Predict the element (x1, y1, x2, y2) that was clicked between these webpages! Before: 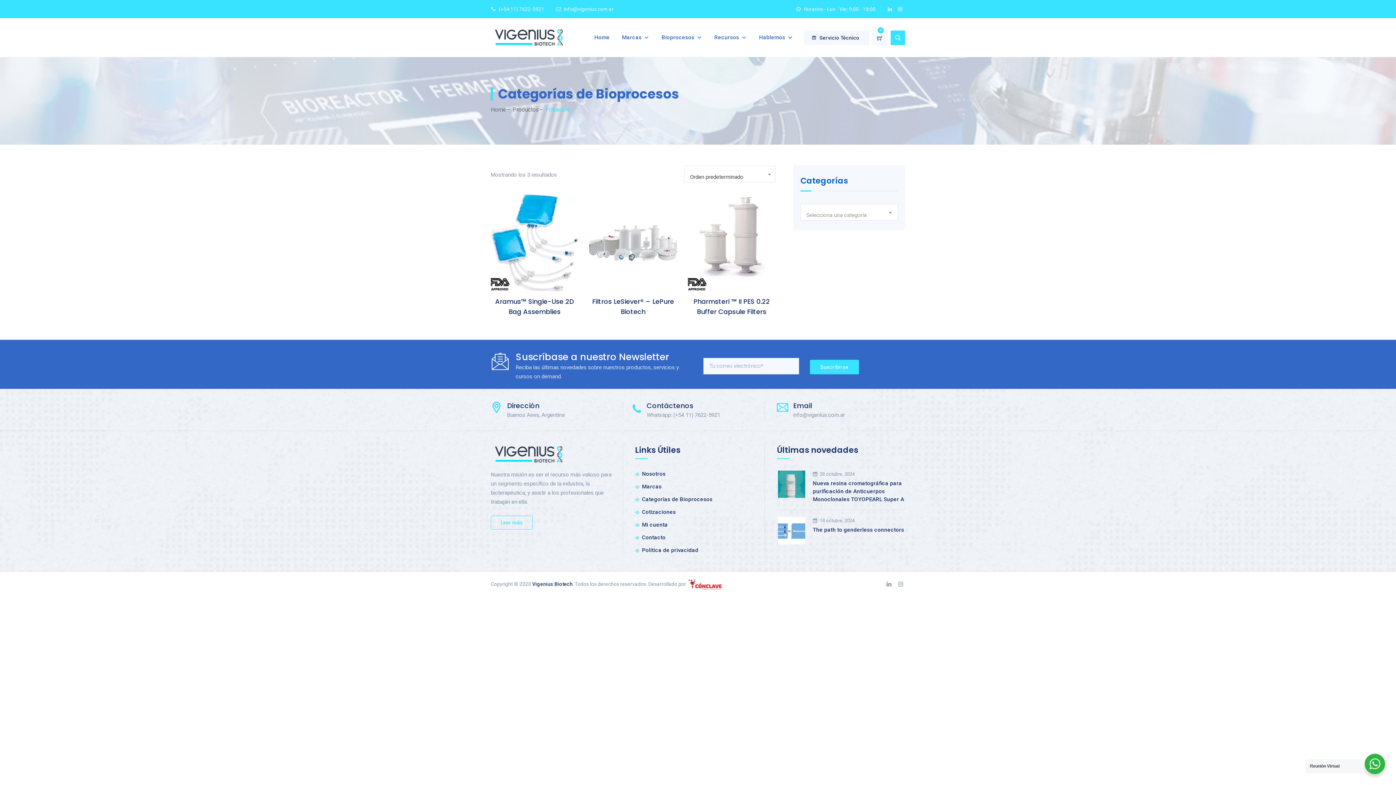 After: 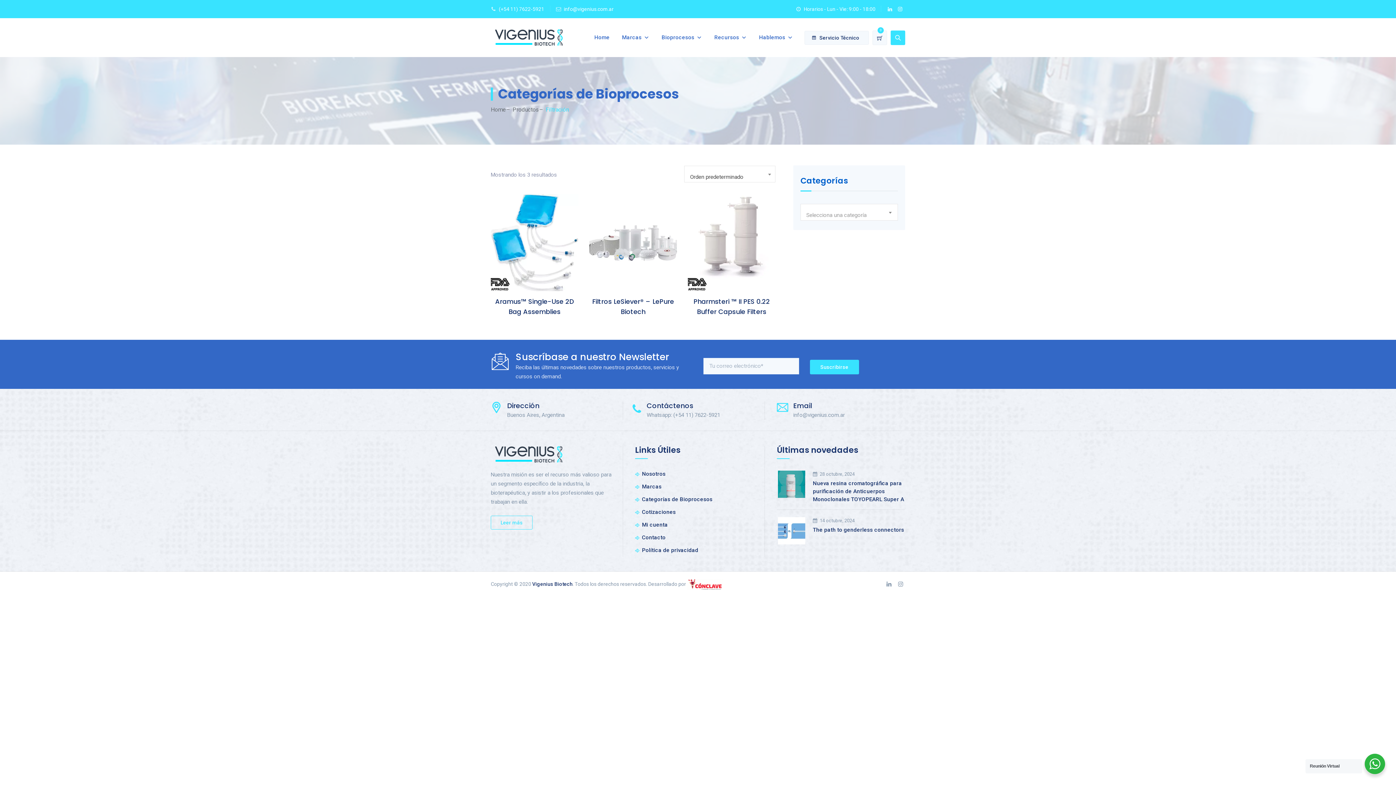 Action: bbox: (564, 6, 613, 12) label: info@vigenius.com.ar